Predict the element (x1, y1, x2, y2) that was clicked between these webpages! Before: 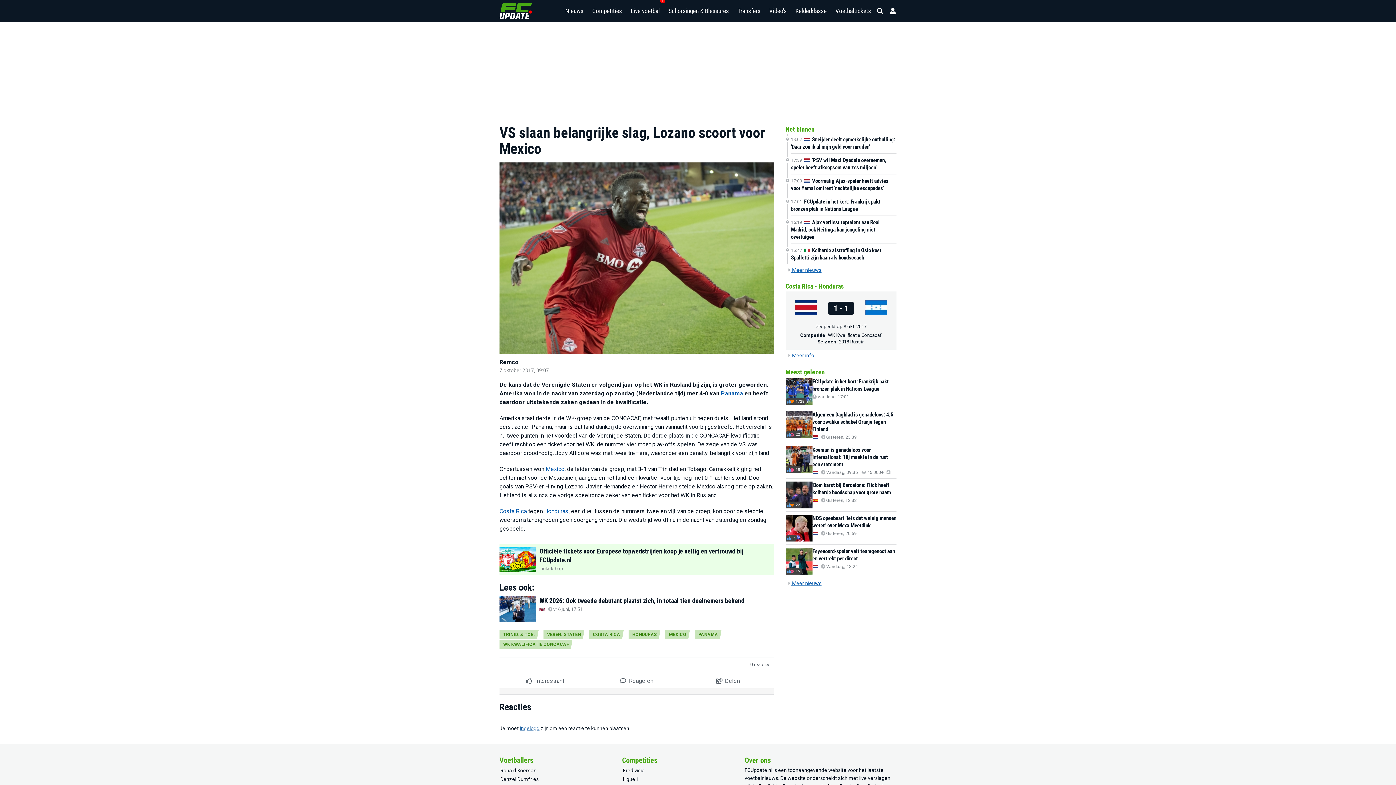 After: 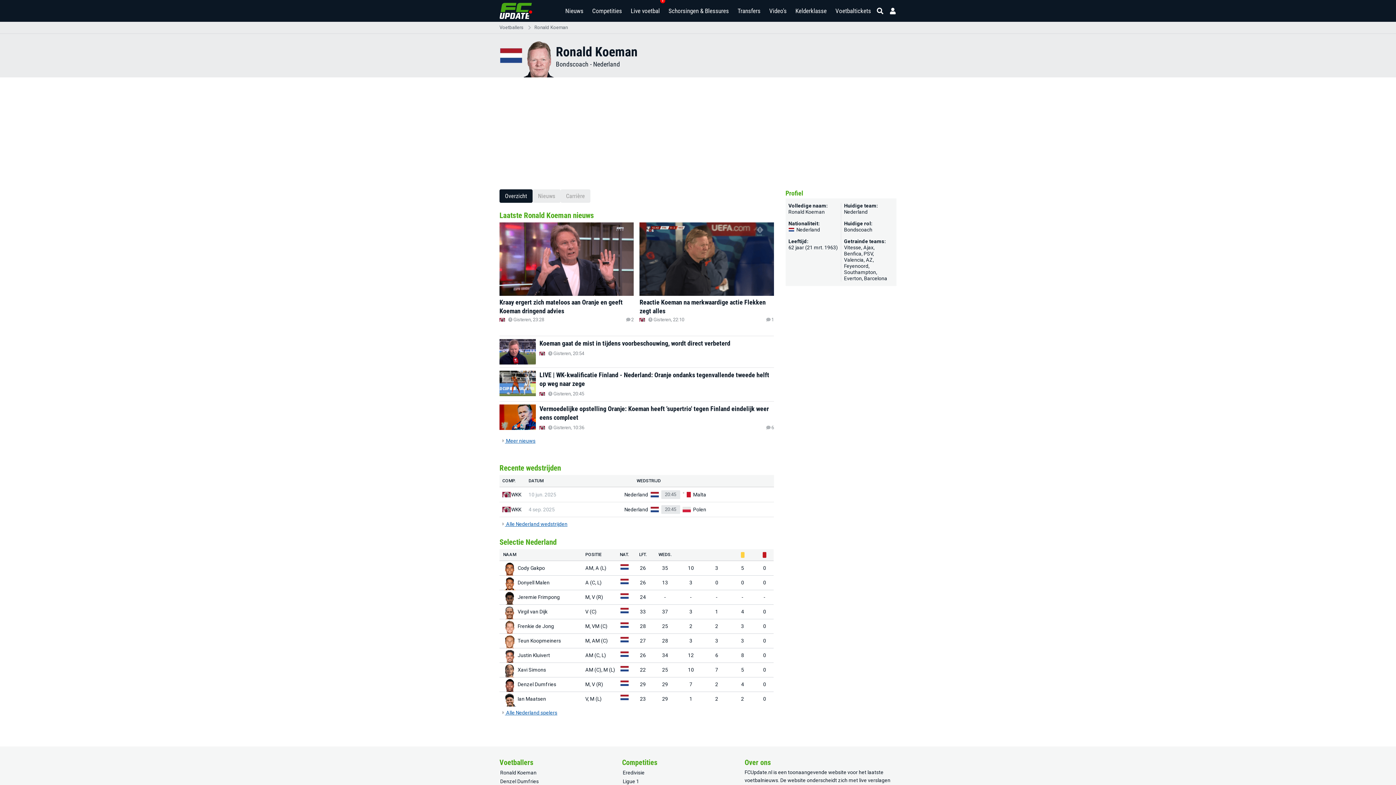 Action: bbox: (499, 766, 610, 775) label: Ronald Koeman